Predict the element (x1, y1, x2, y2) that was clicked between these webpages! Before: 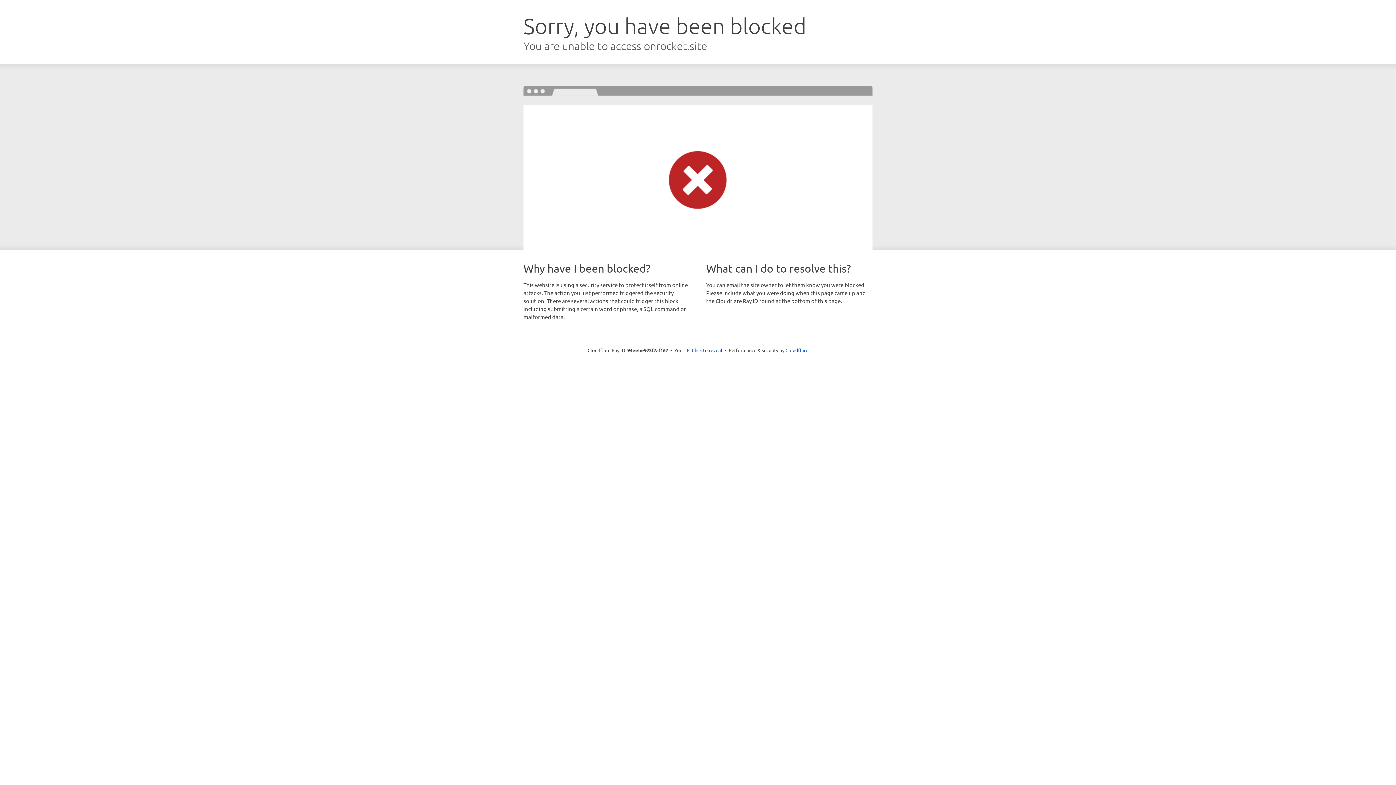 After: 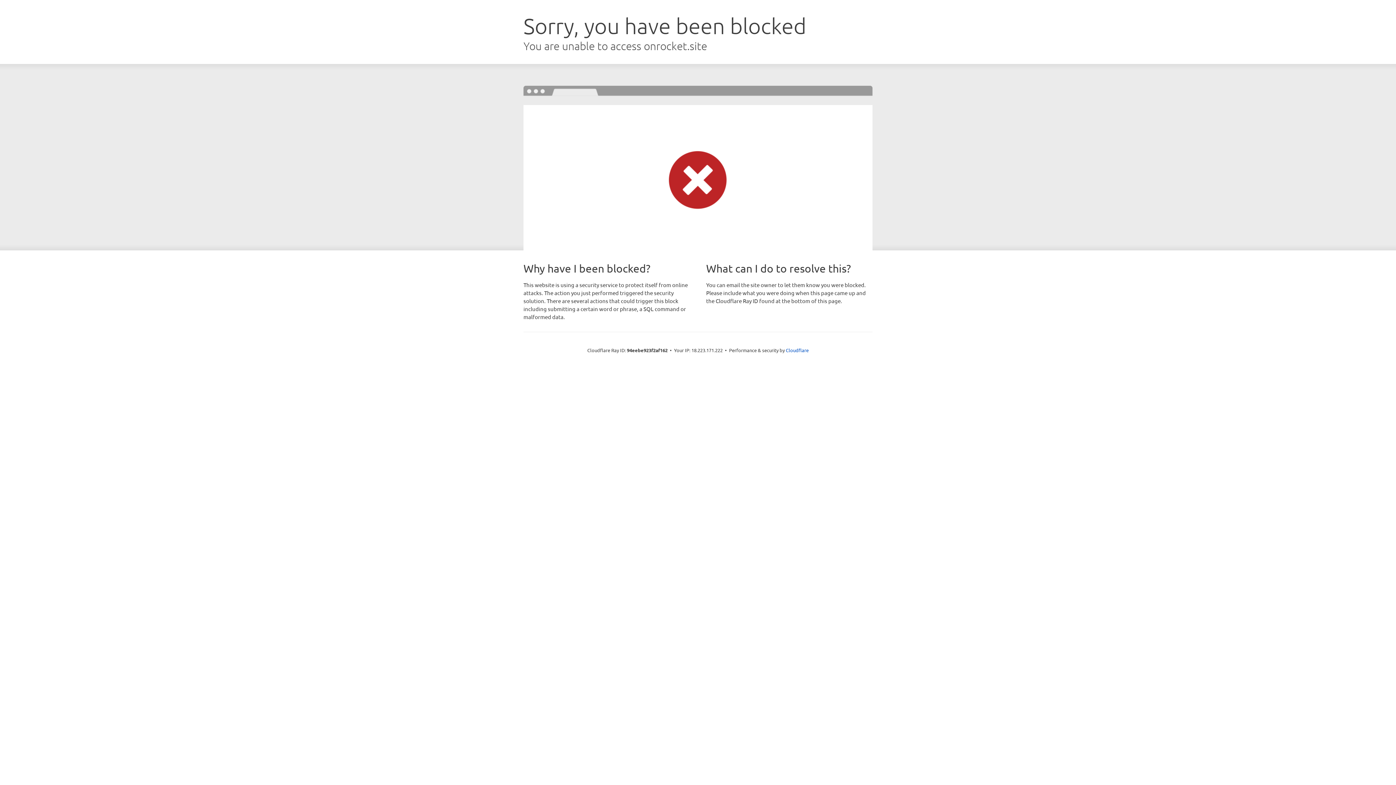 Action: bbox: (692, 346, 722, 353) label: Click to reveal